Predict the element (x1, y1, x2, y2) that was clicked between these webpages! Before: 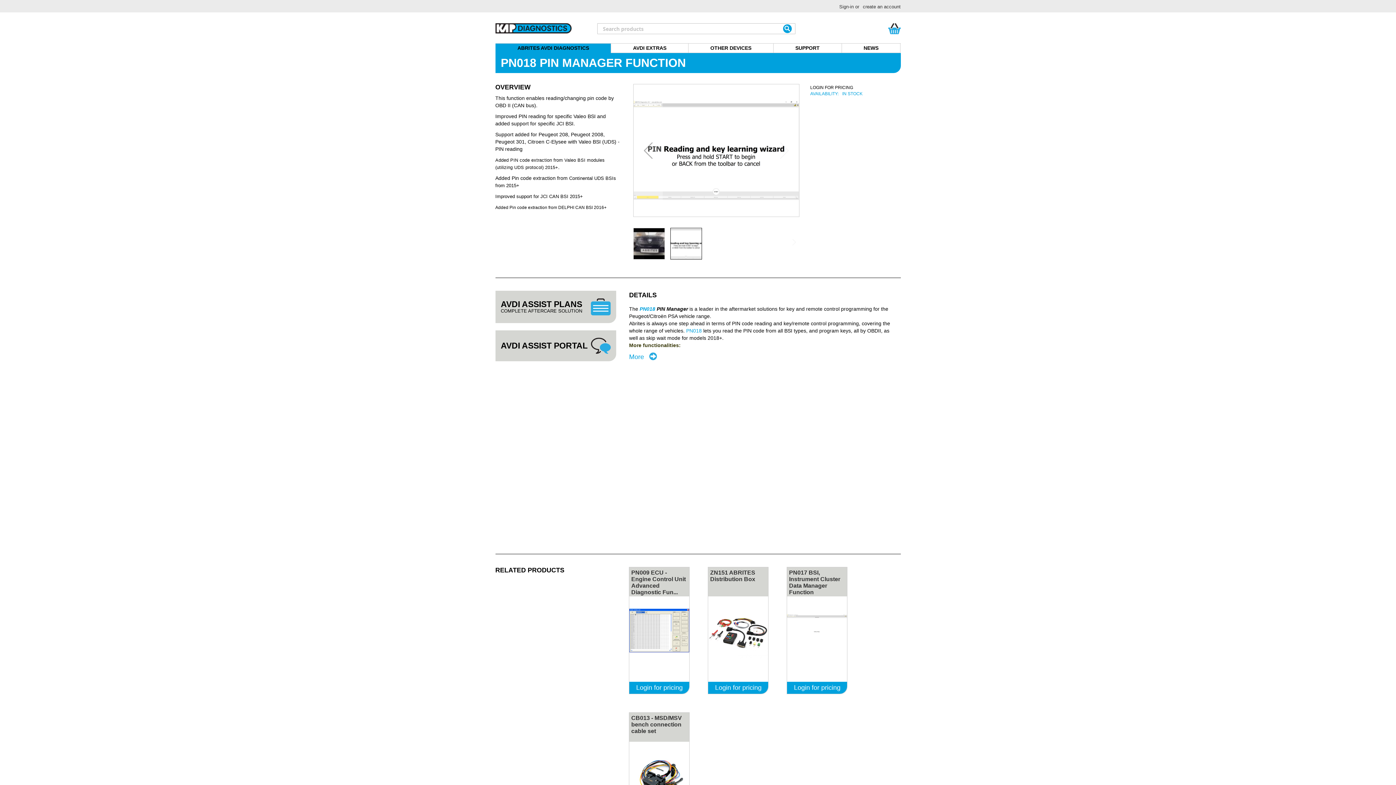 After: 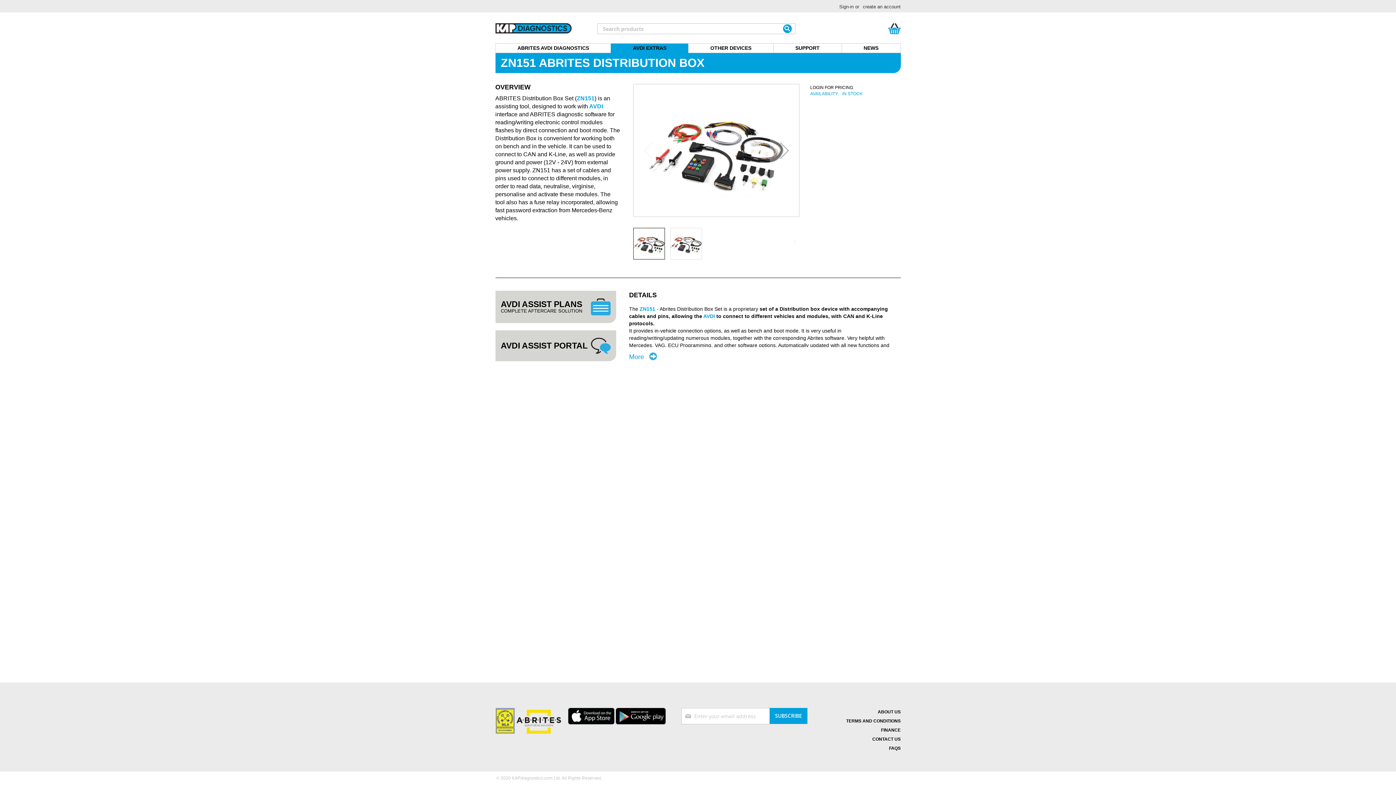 Action: bbox: (708, 619, 768, 626)